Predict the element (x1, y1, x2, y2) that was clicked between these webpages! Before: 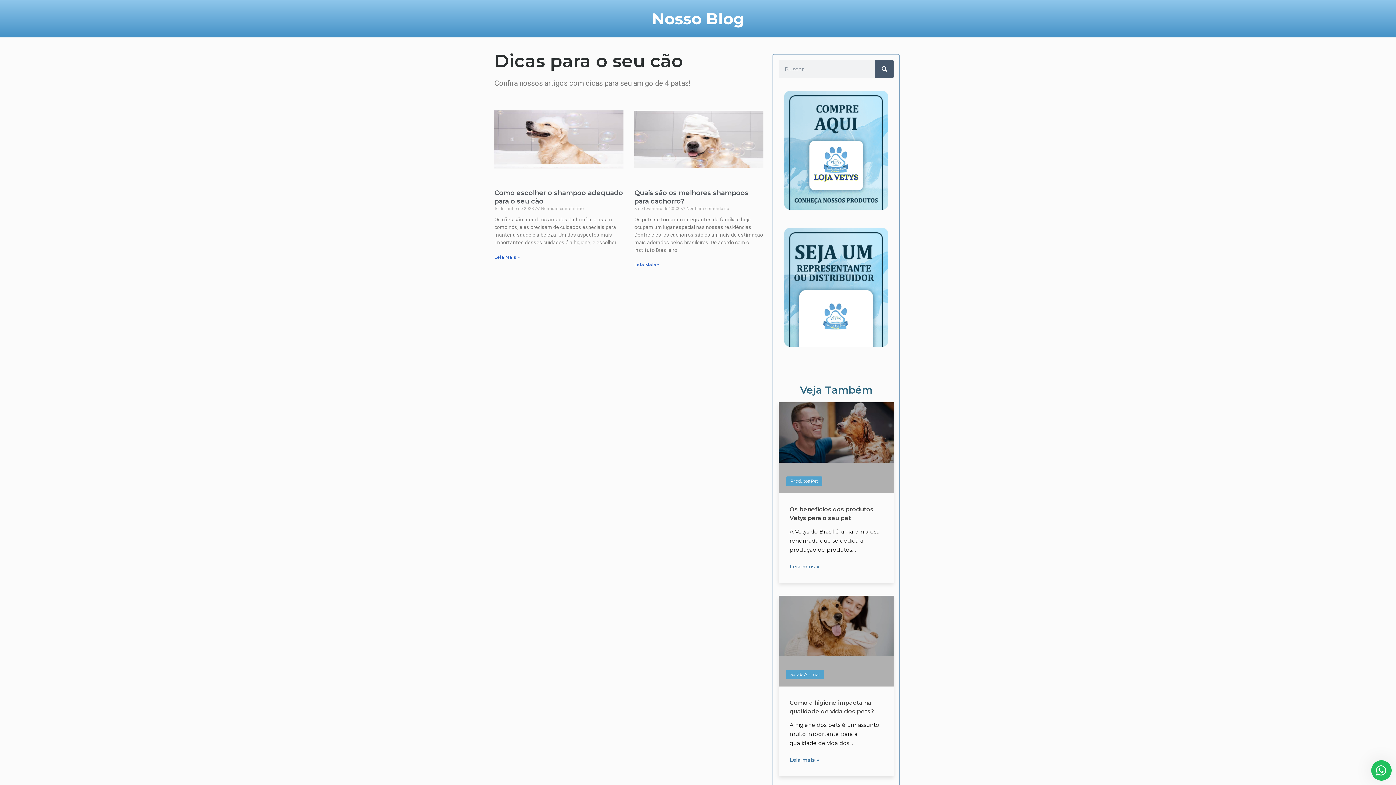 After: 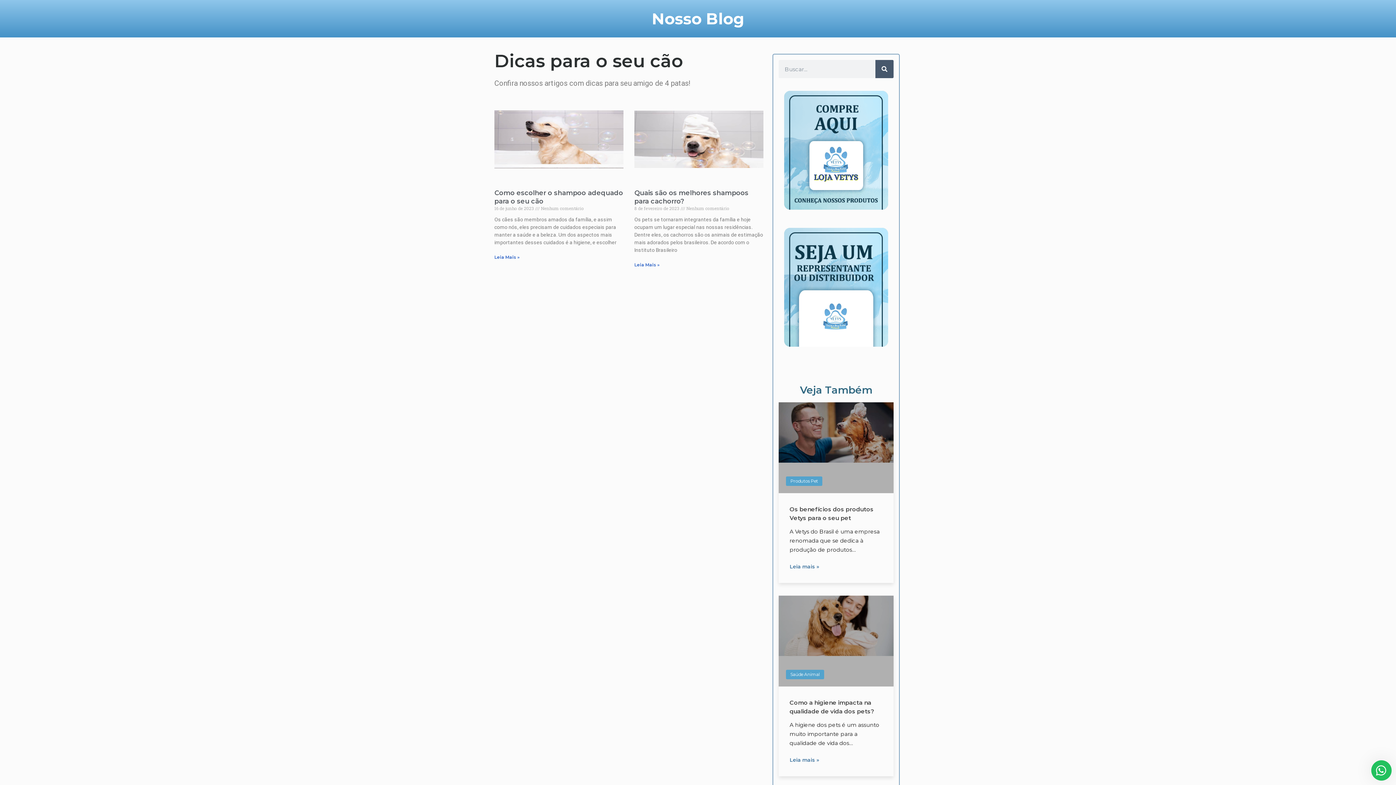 Action: label: Leia mais » bbox: (789, 756, 819, 764)